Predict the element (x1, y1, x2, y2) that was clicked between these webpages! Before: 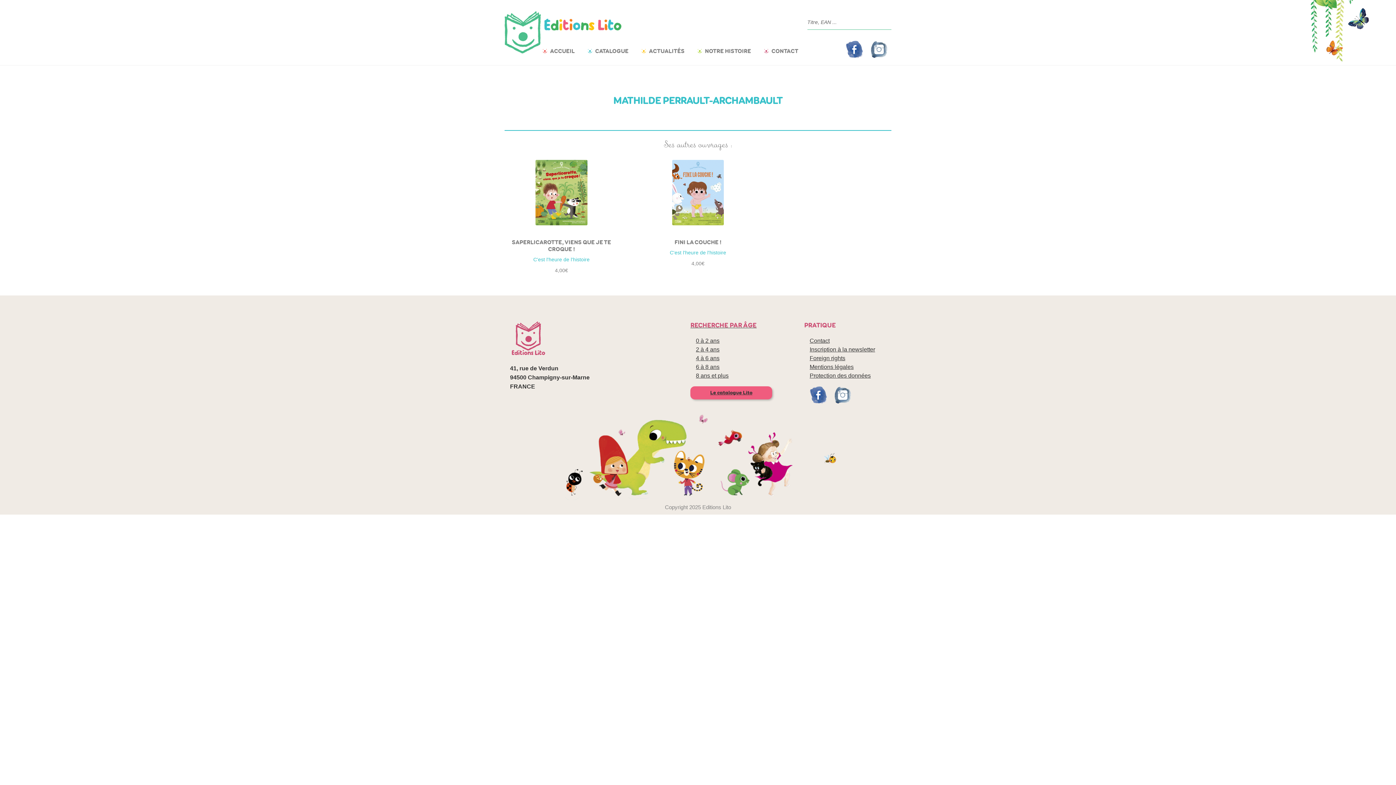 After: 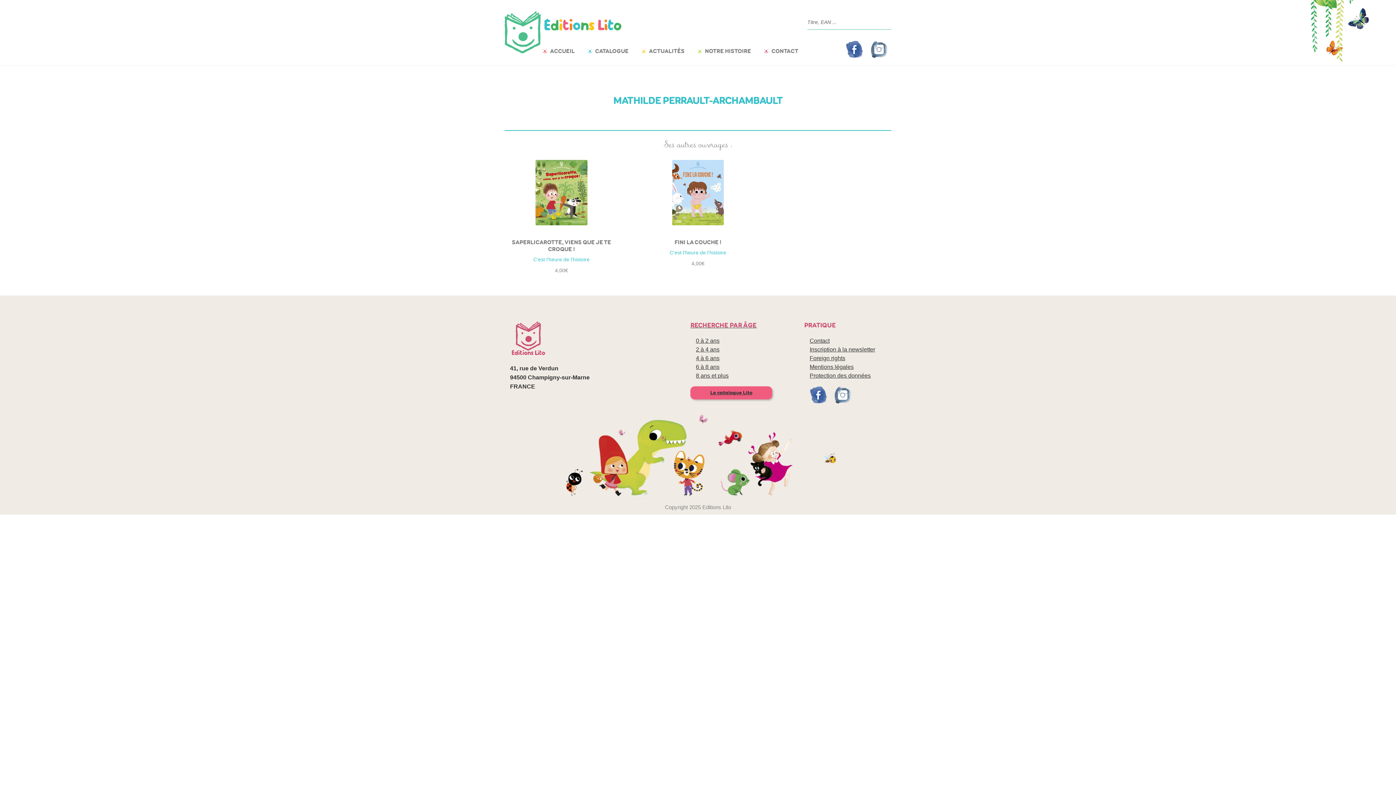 Action: bbox: (809, 386, 827, 404)